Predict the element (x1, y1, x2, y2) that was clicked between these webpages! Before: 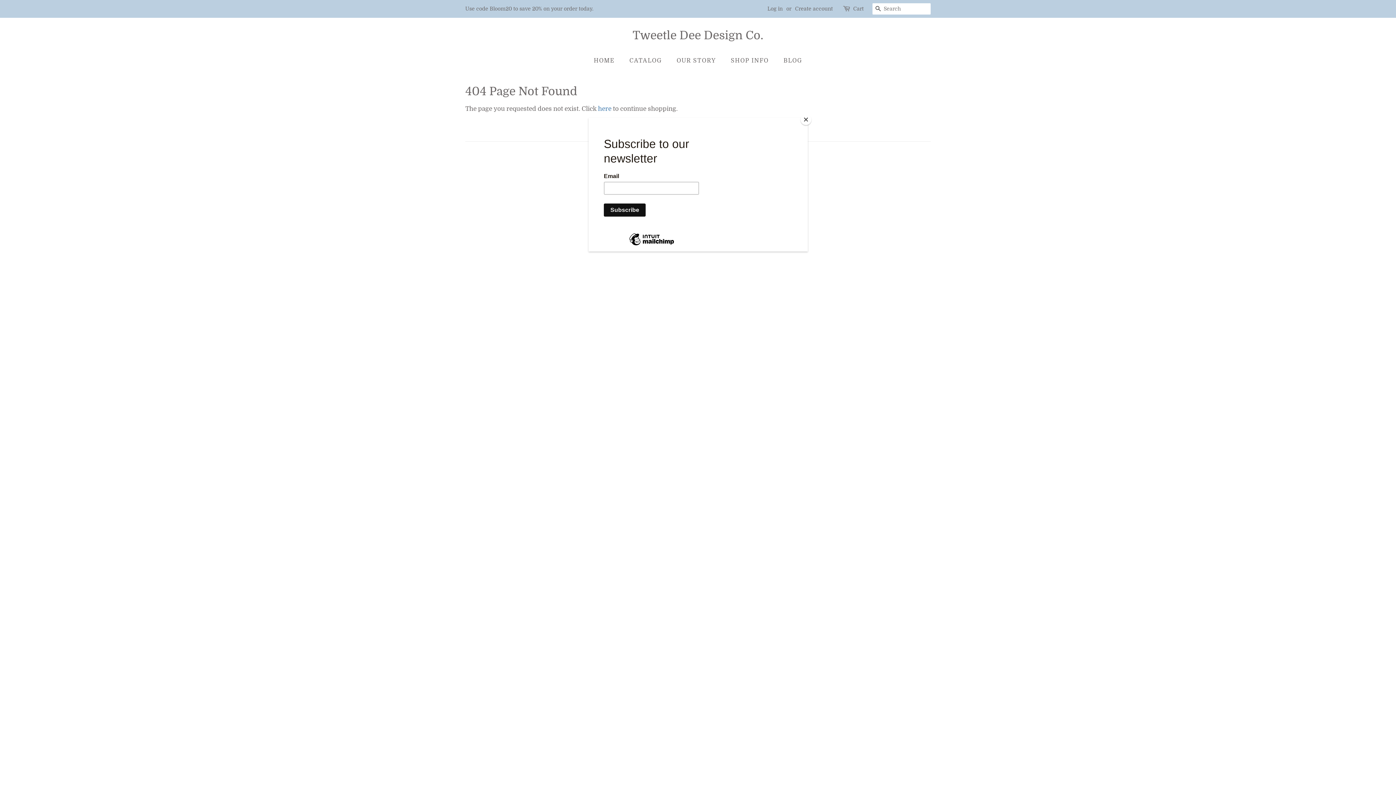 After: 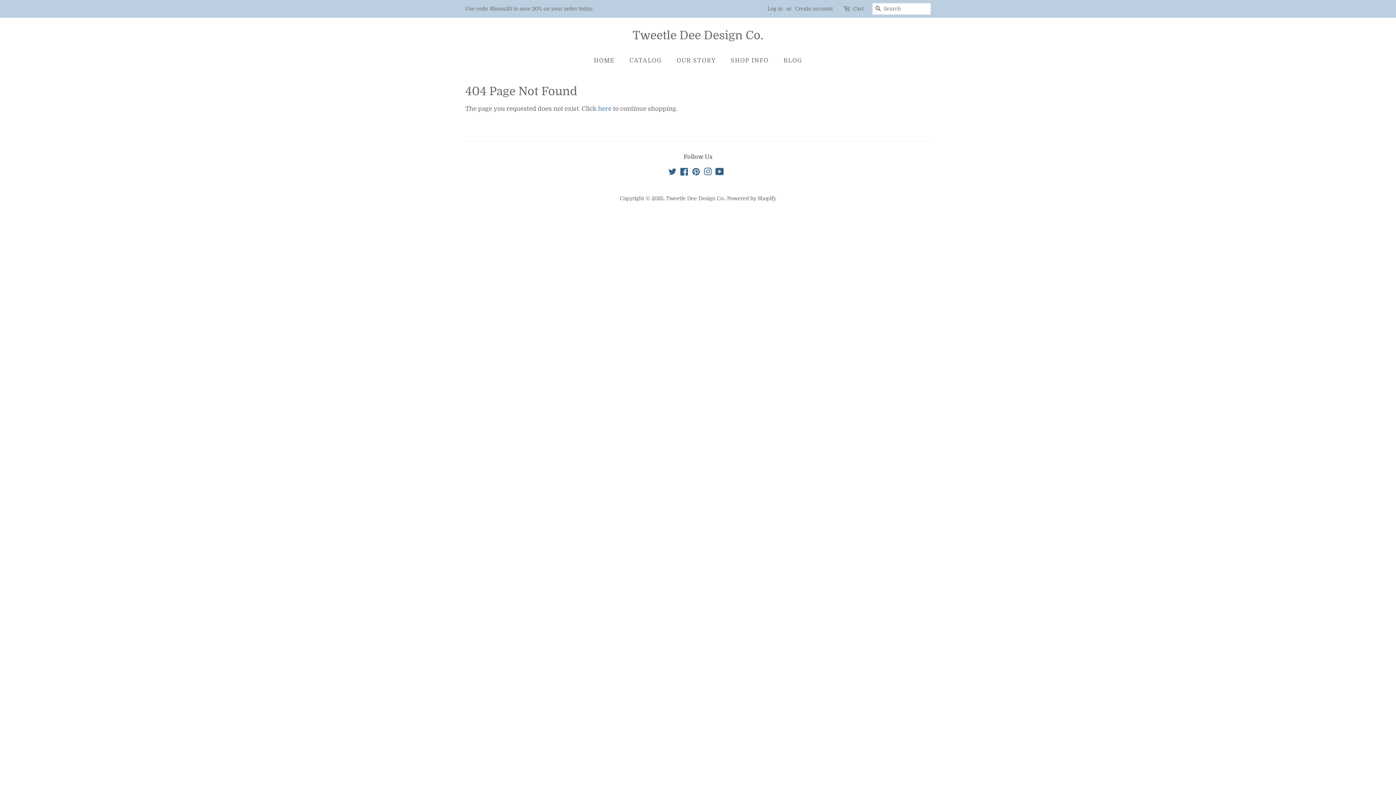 Action: bbox: (800, 114, 811, 125) label: Close